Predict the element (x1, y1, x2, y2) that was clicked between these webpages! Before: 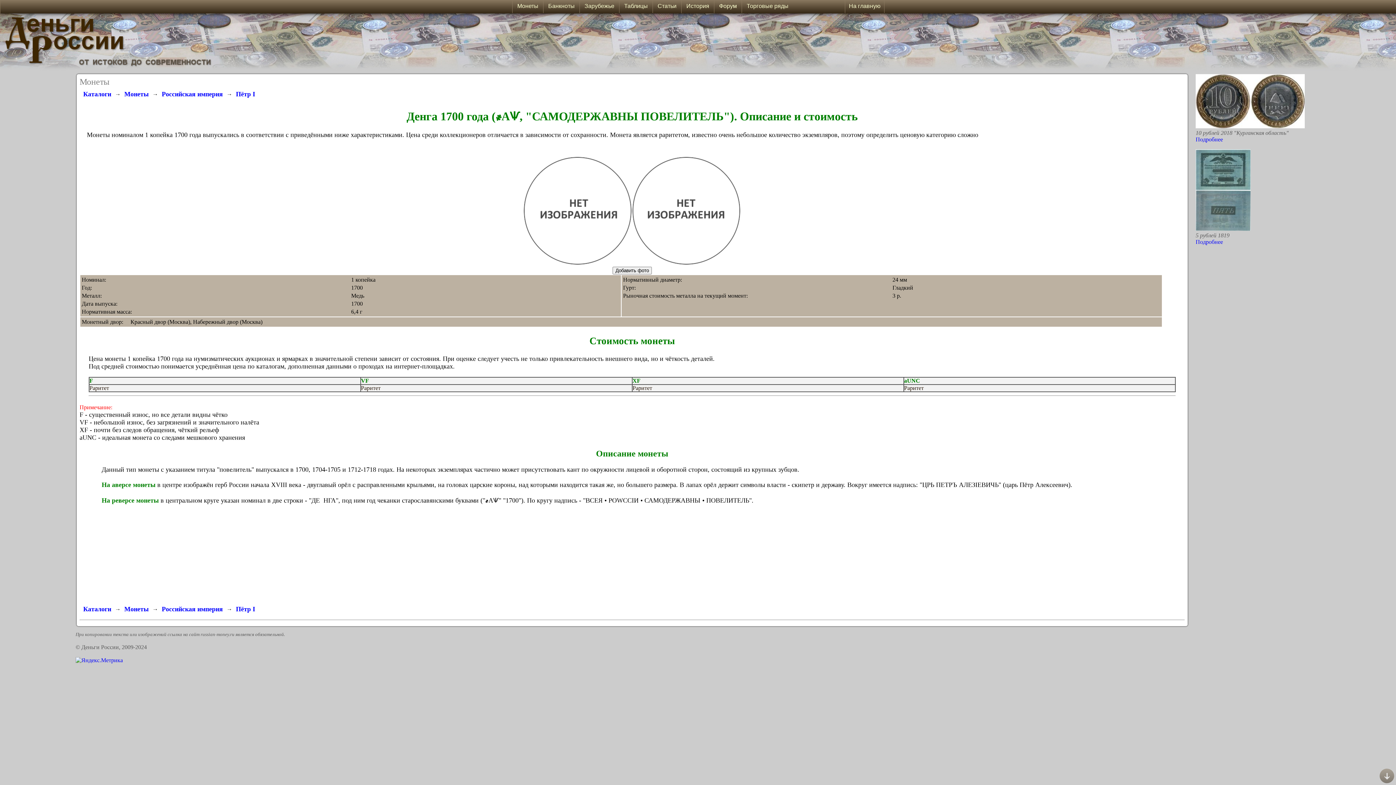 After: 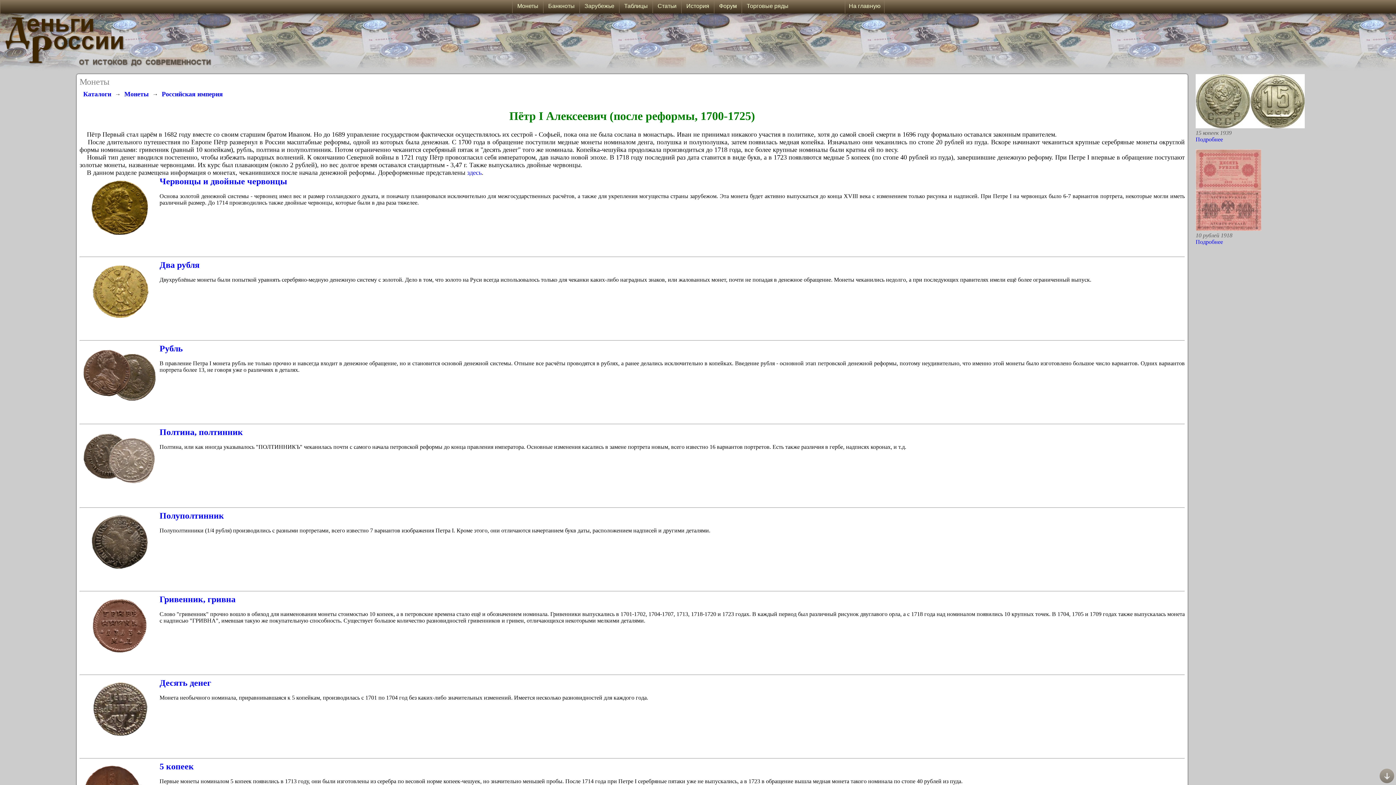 Action: label: Пётр I bbox: (236, 605, 255, 612)